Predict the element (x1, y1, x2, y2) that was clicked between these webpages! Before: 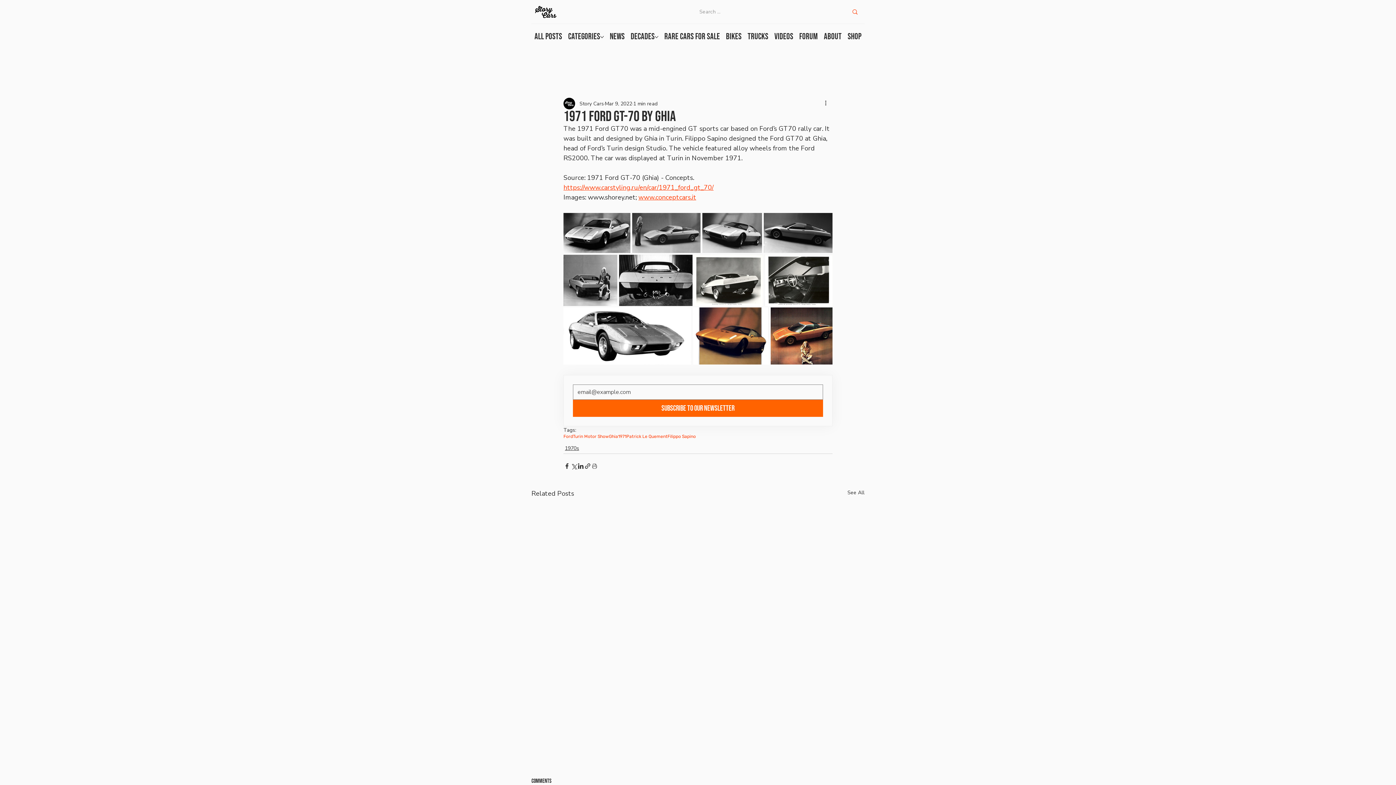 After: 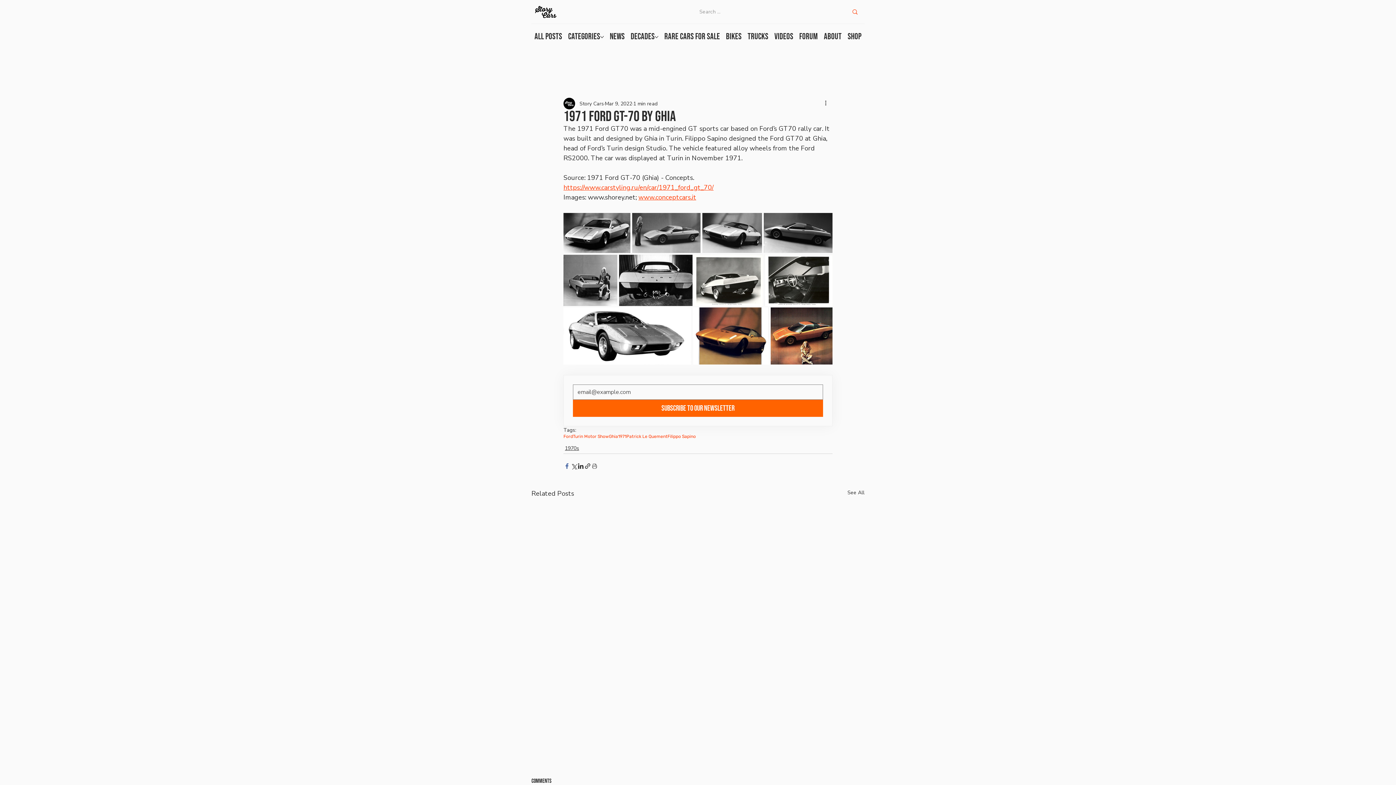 Action: label: Share via Facebook bbox: (563, 462, 570, 469)